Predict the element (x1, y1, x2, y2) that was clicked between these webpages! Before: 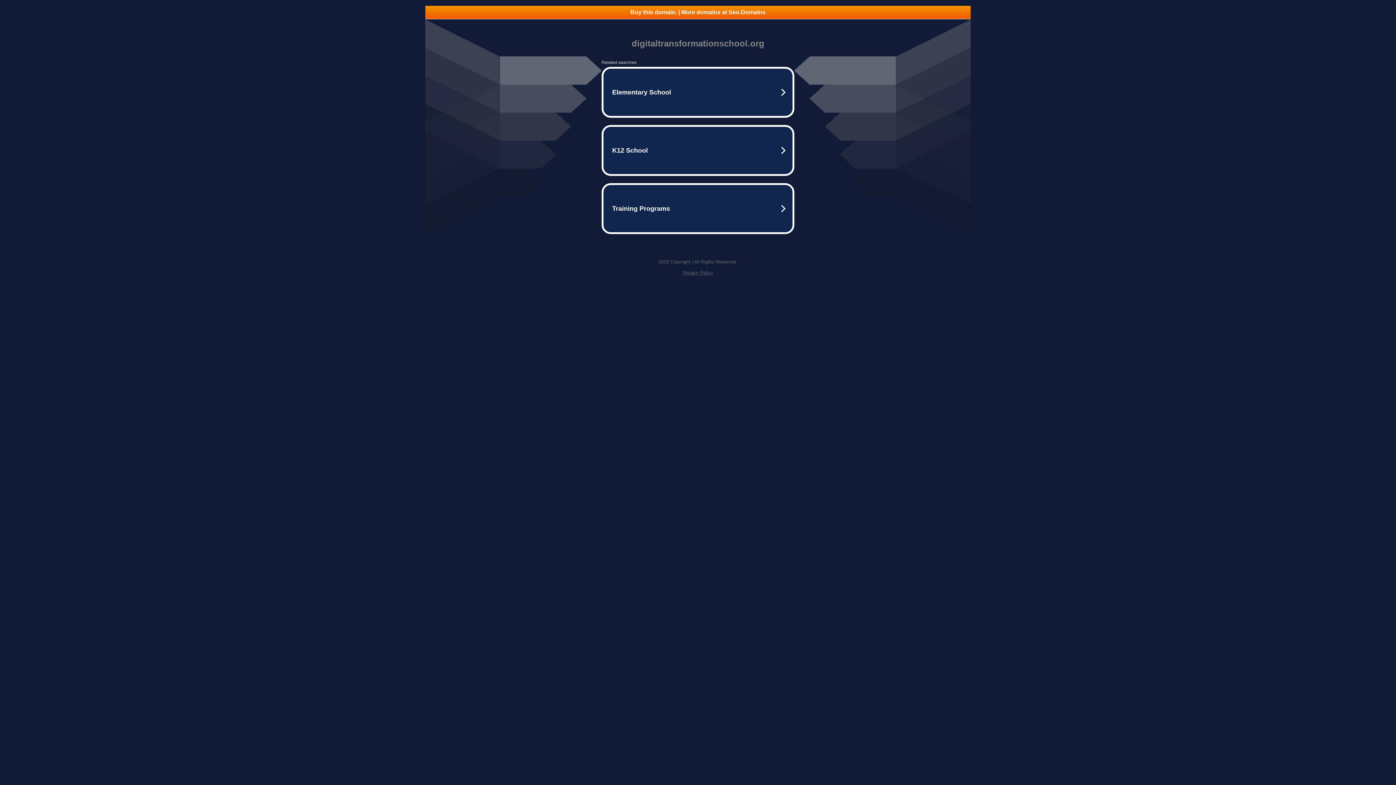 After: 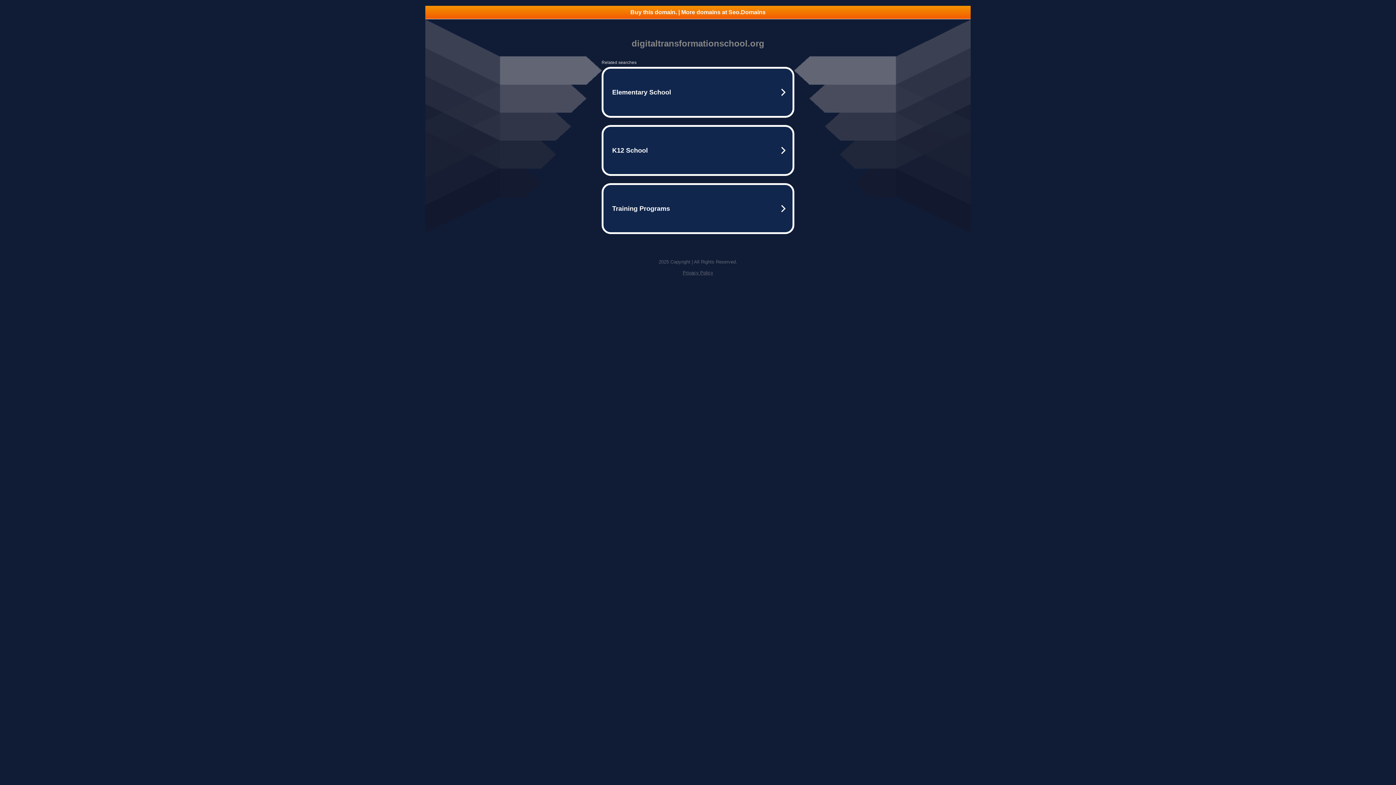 Action: label: Buy this domain. | More domains at Seo.Domains bbox: (425, 5, 970, 18)